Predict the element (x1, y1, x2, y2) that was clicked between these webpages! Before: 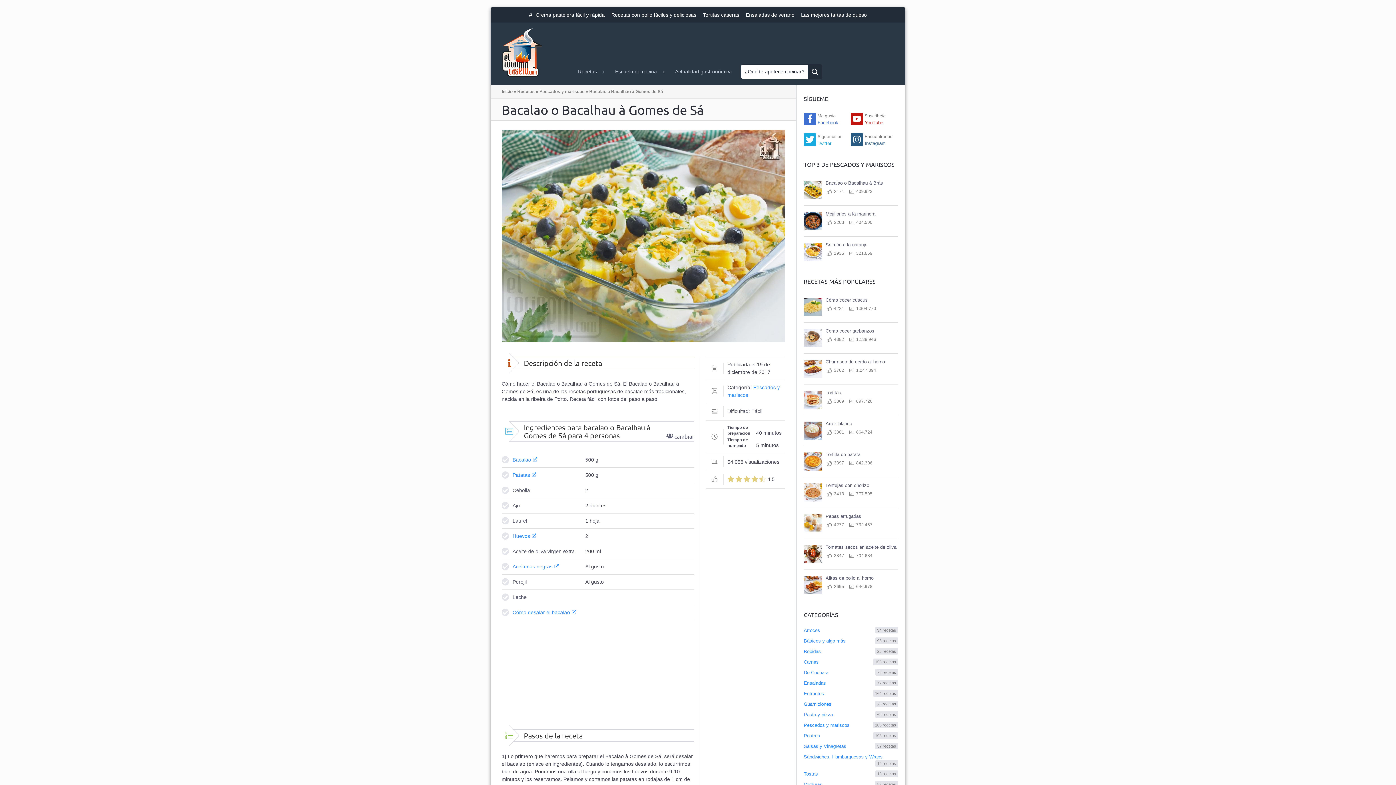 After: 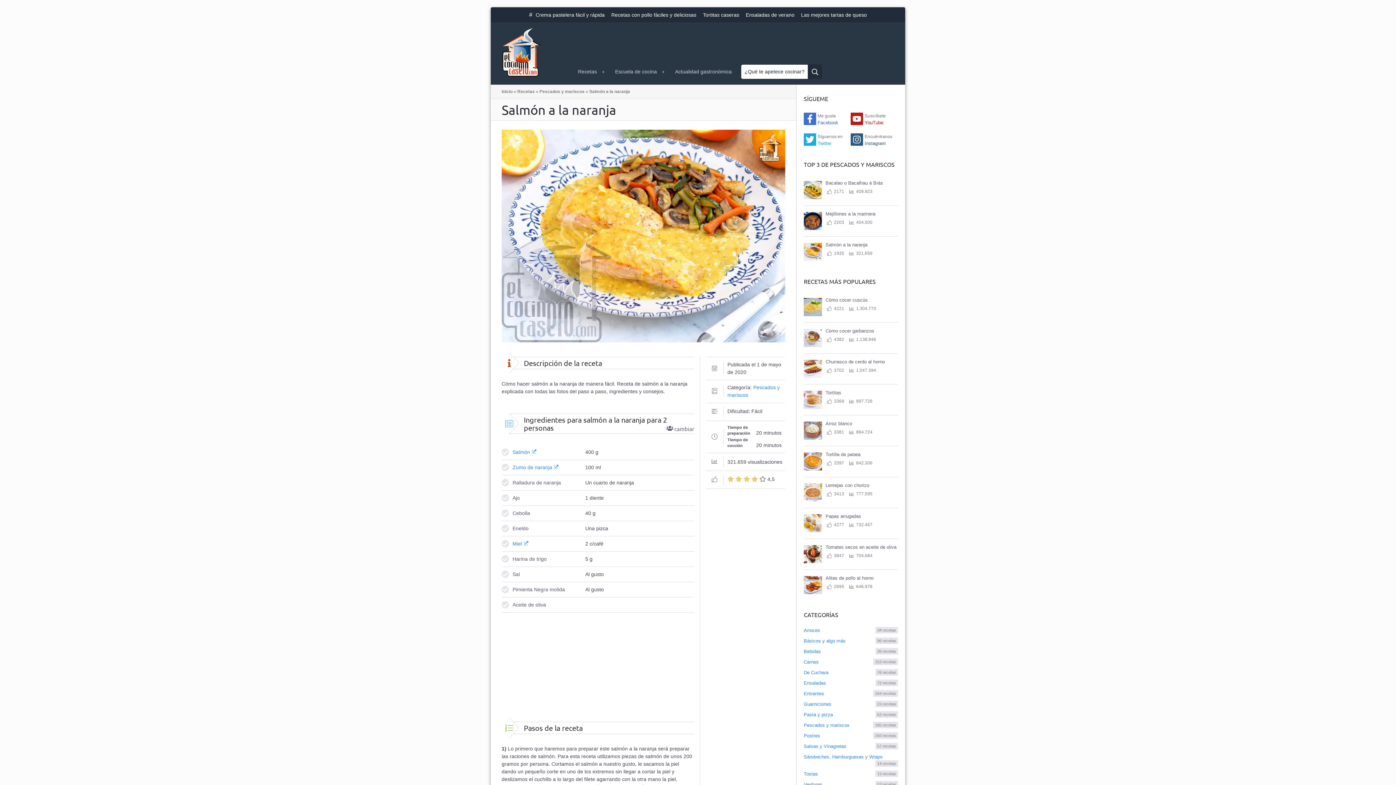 Action: bbox: (825, 242, 867, 247) label: Salmón a la naranja